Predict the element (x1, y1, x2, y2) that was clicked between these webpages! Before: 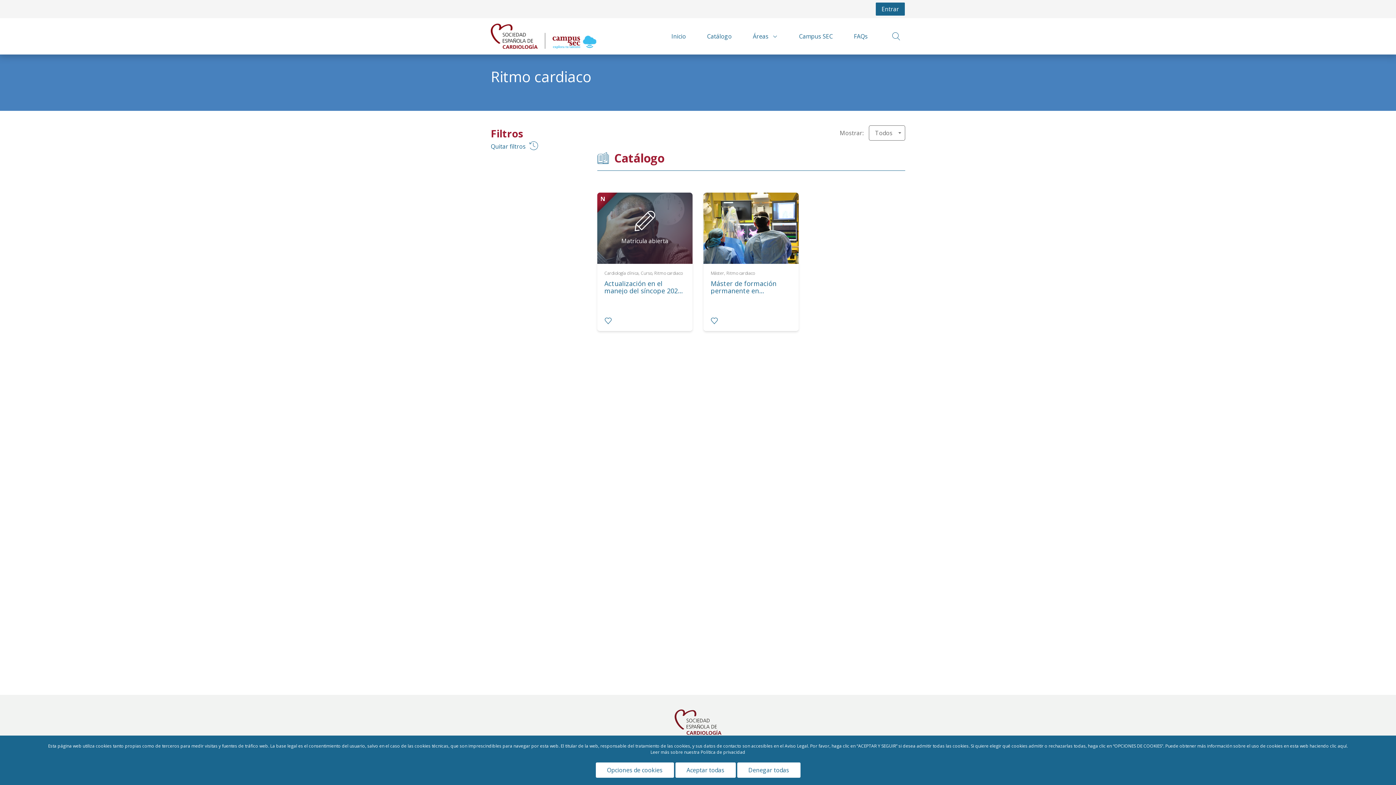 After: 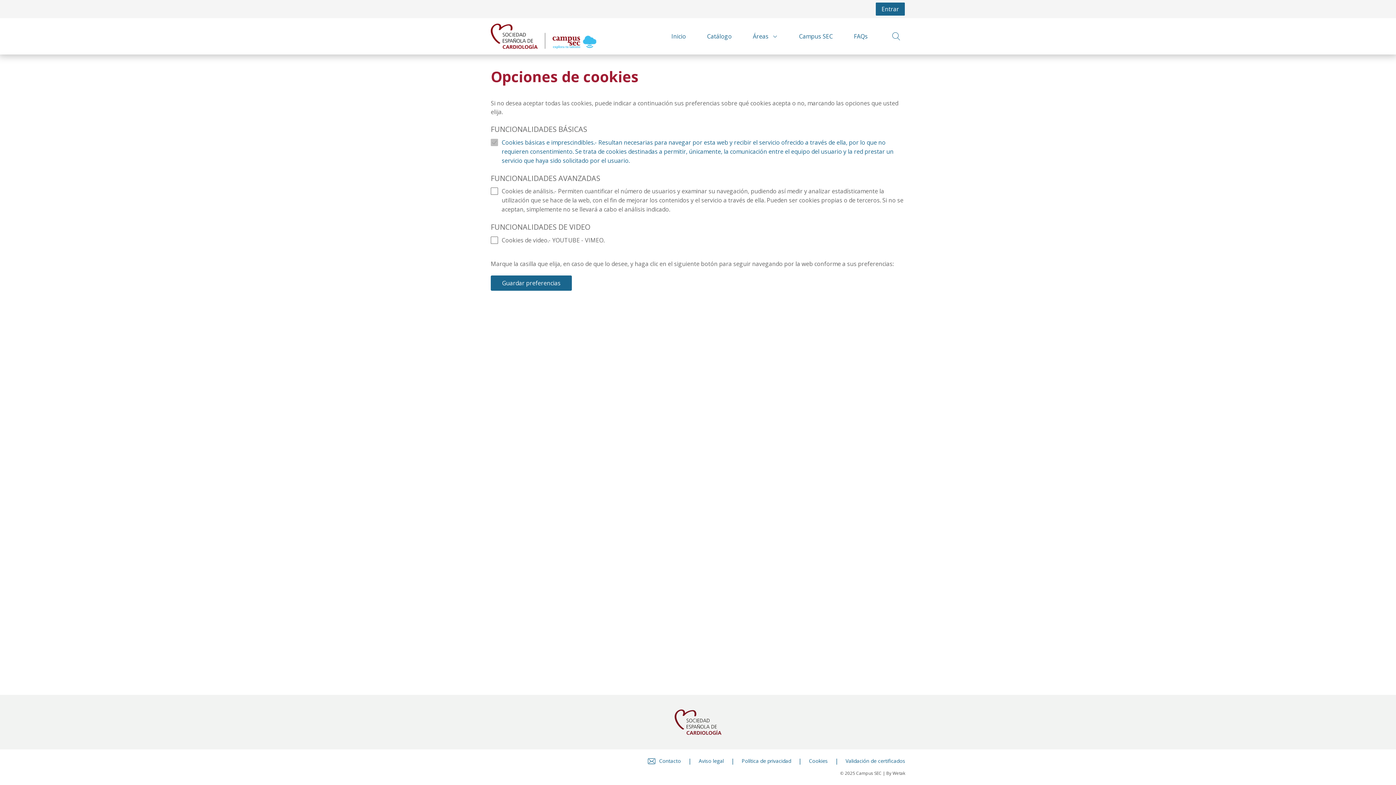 Action: label: Opciones de cookies bbox: (595, 762, 674, 778)